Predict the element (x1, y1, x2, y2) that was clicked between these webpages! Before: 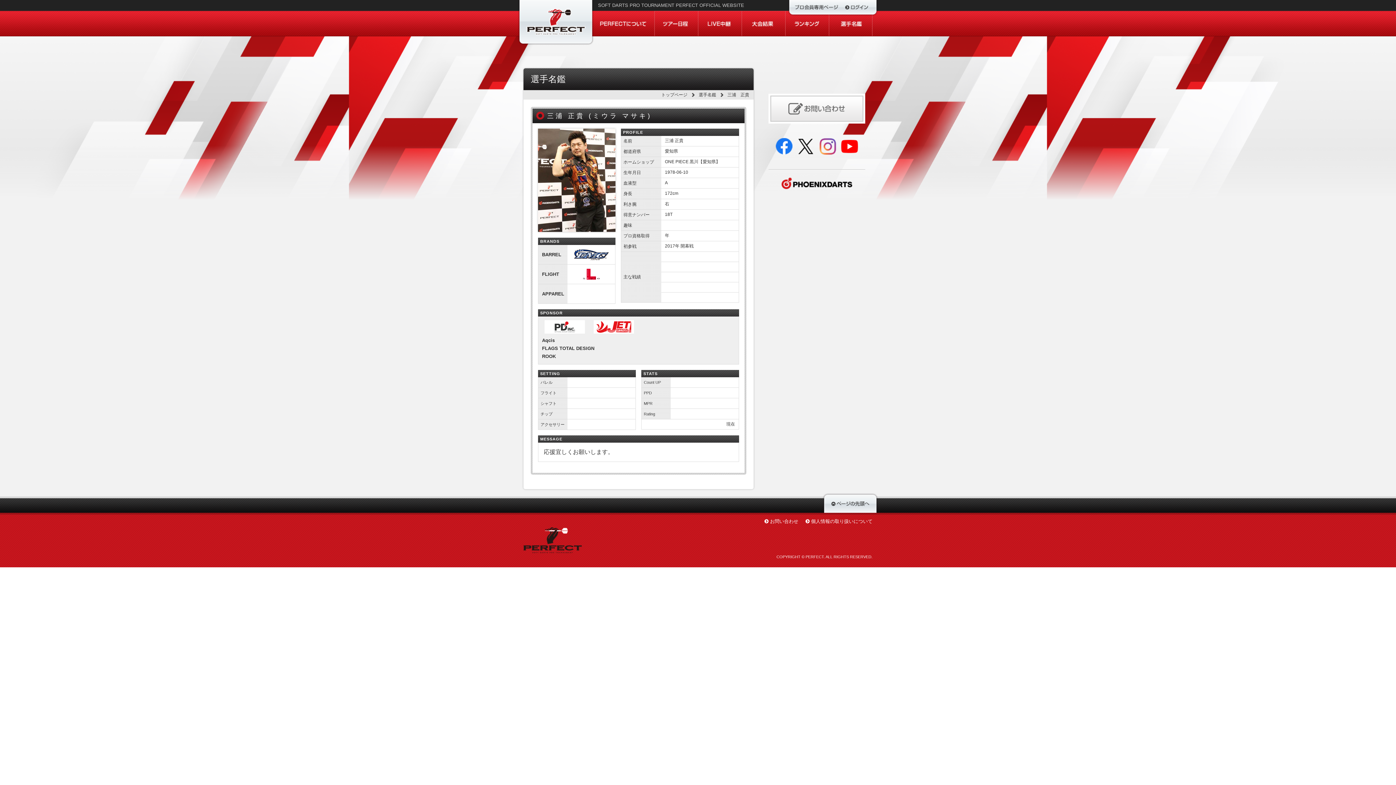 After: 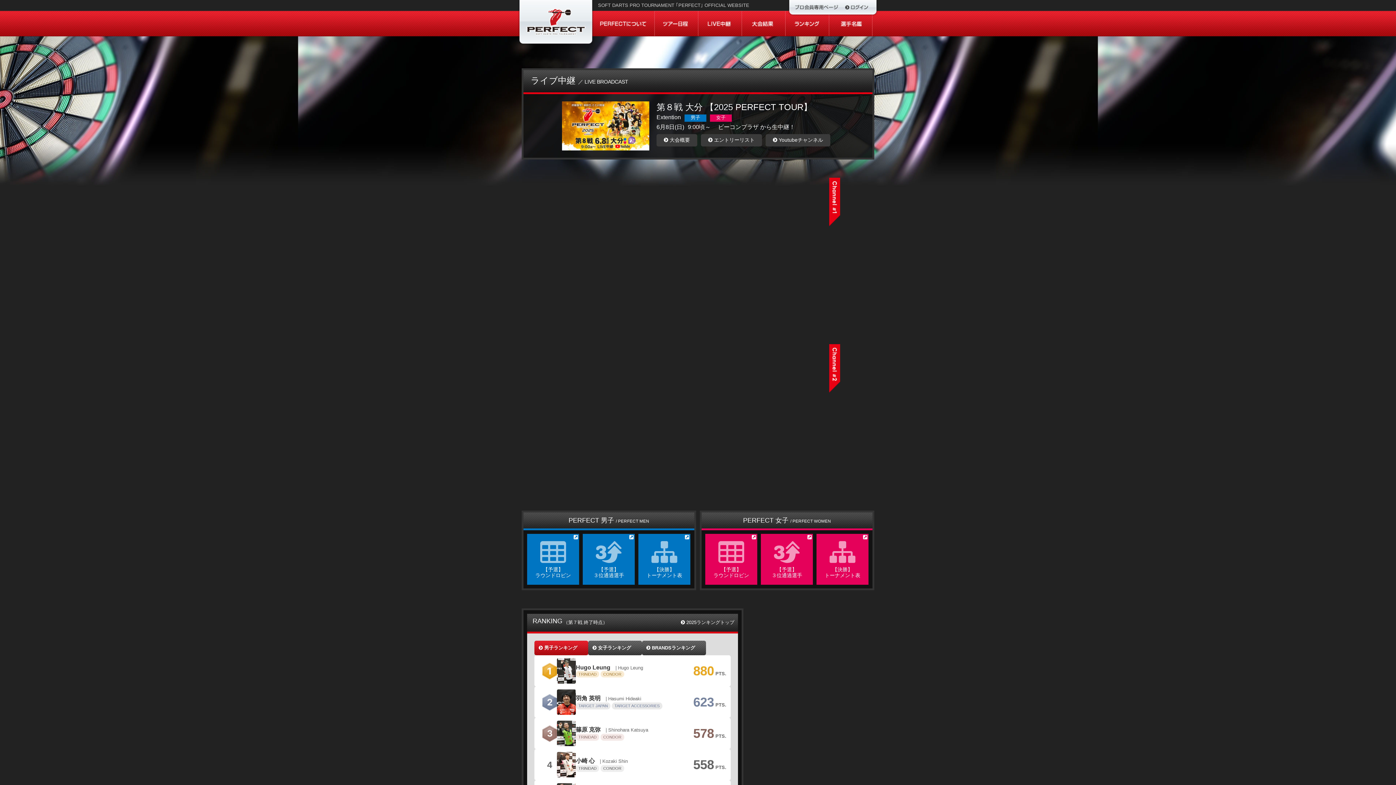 Action: bbox: (698, 10, 742, 16)